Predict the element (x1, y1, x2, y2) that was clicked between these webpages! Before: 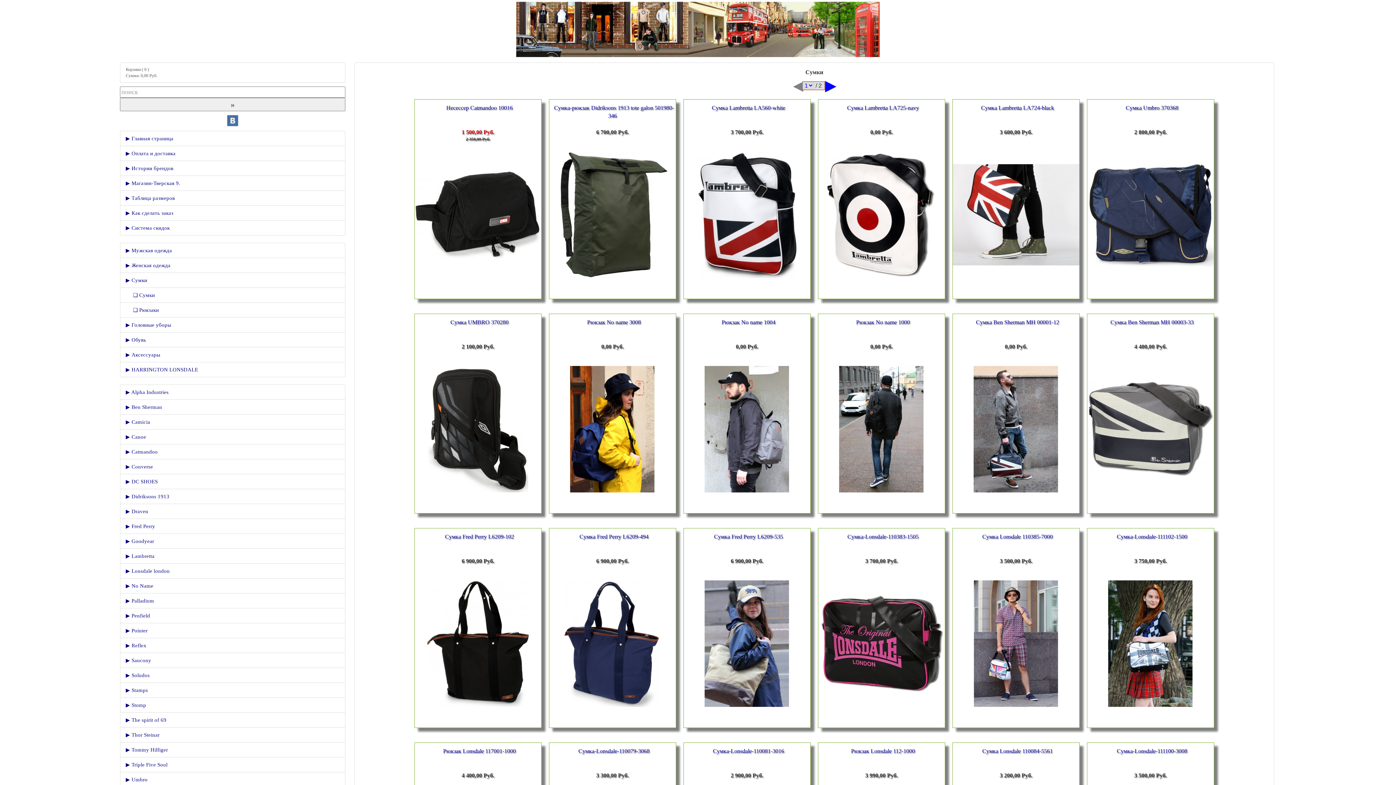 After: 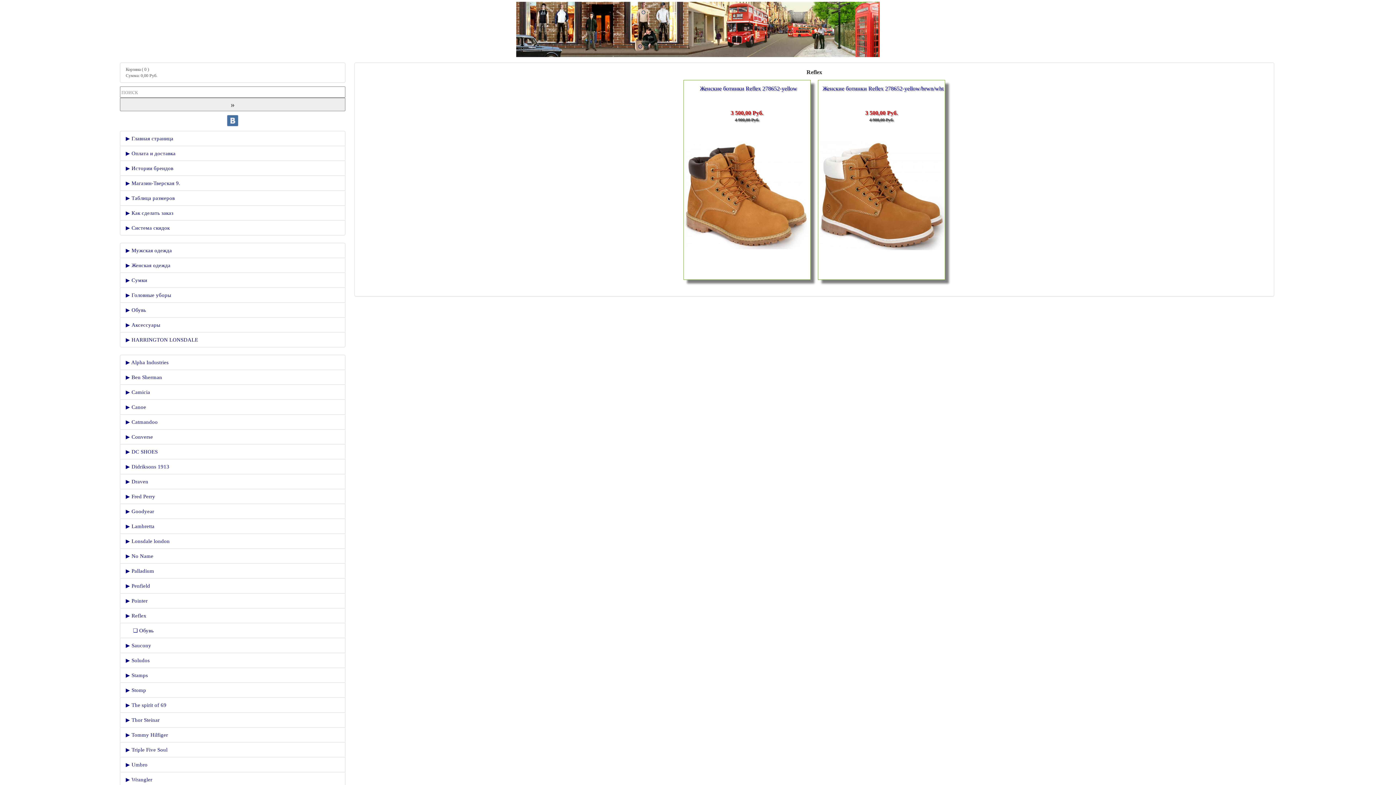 Action: label: ▶ Reflex bbox: (119, 638, 345, 653)